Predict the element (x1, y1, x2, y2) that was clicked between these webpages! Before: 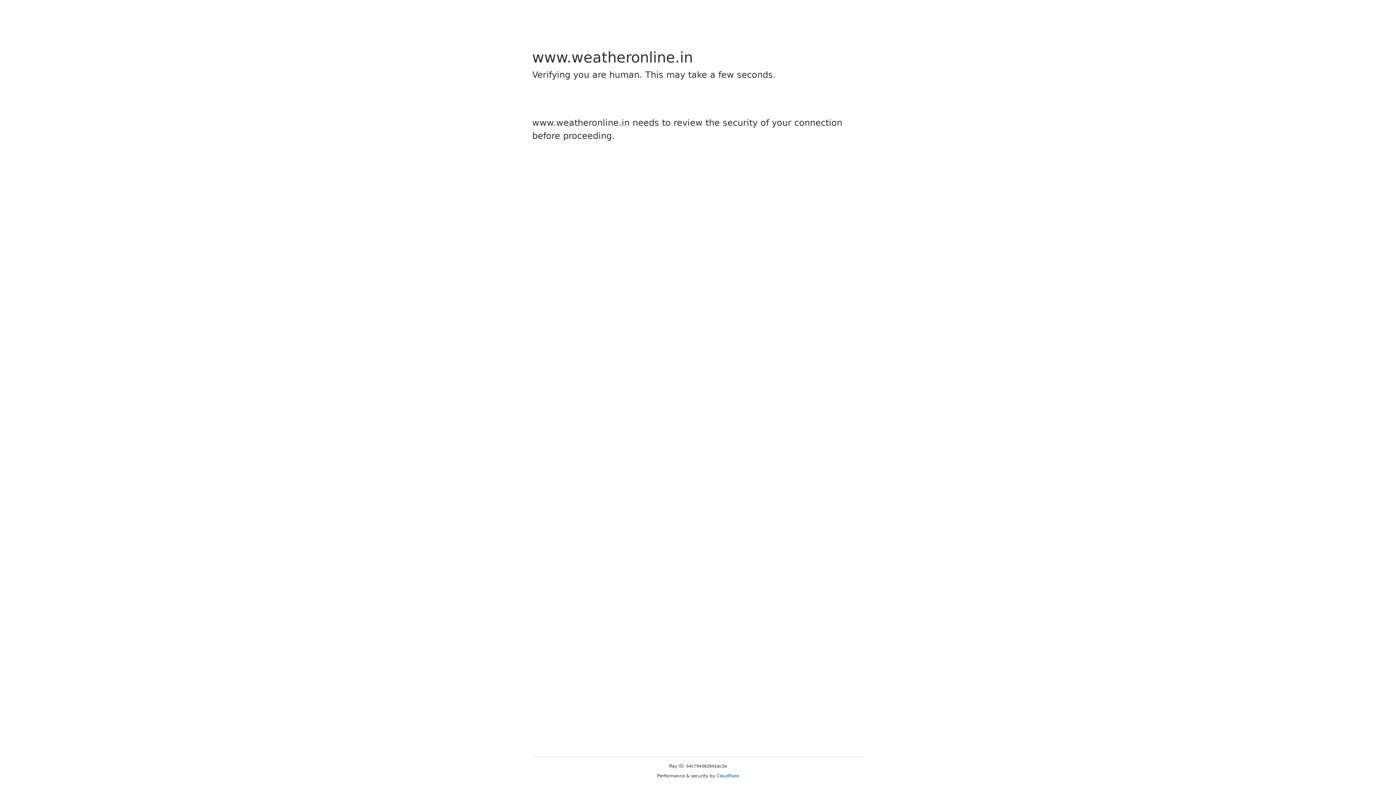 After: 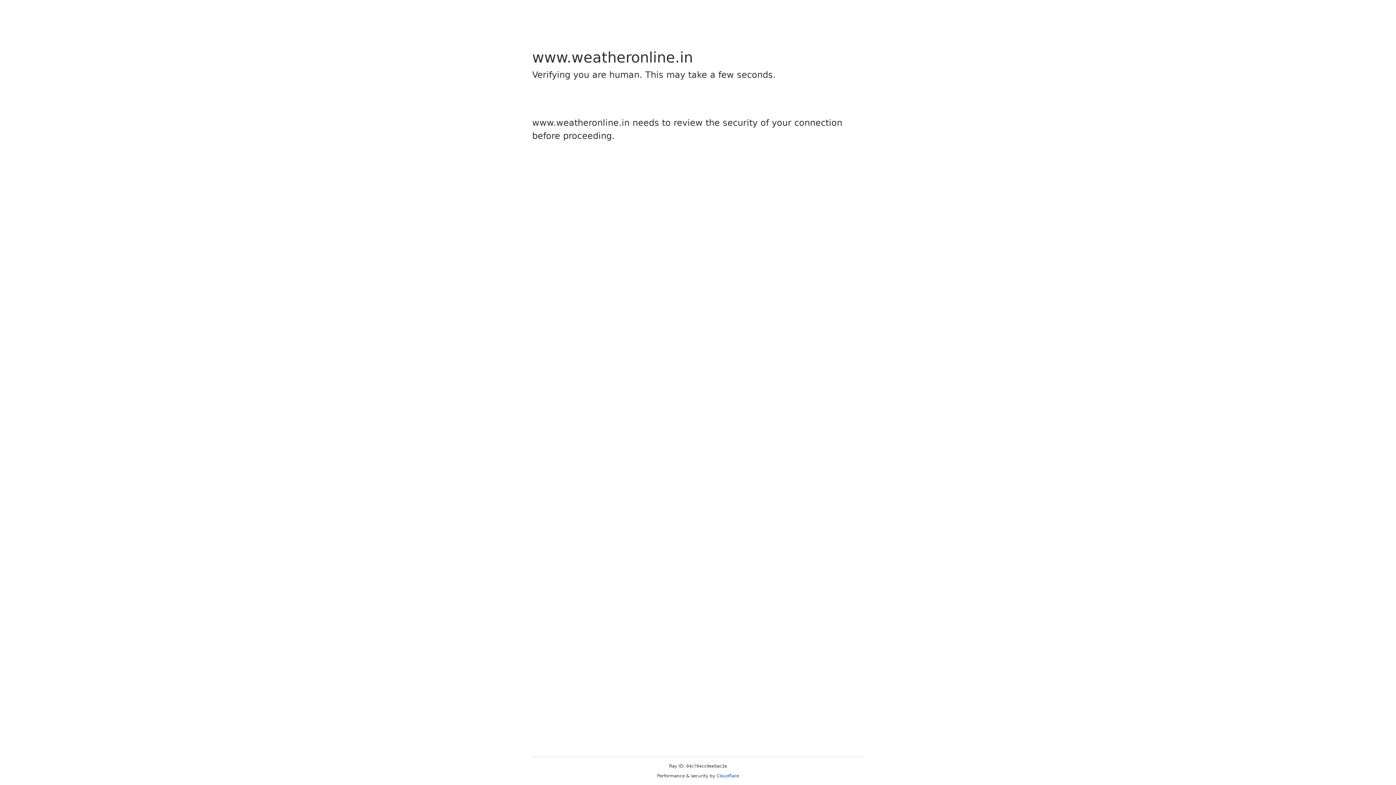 Action: label: Cloudflare bbox: (716, 773, 739, 778)